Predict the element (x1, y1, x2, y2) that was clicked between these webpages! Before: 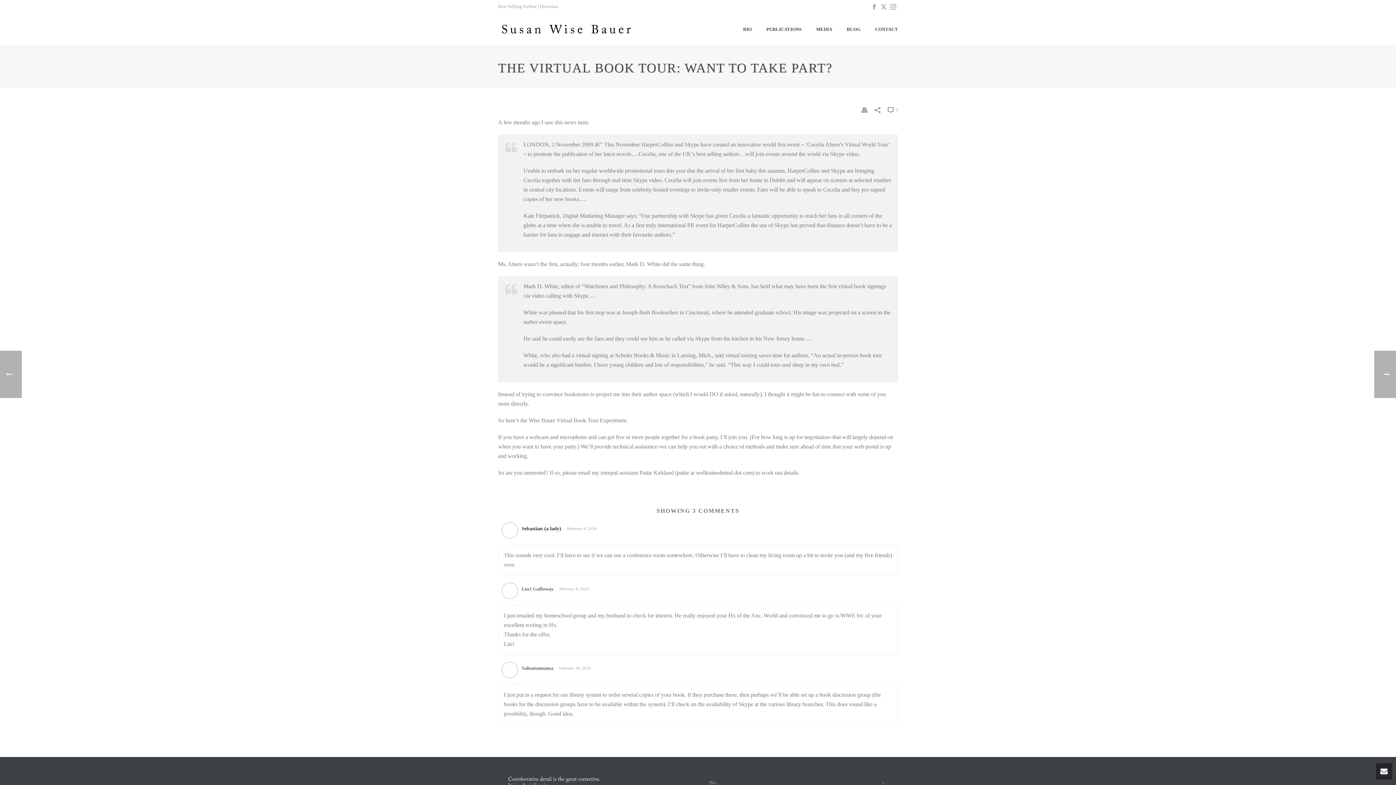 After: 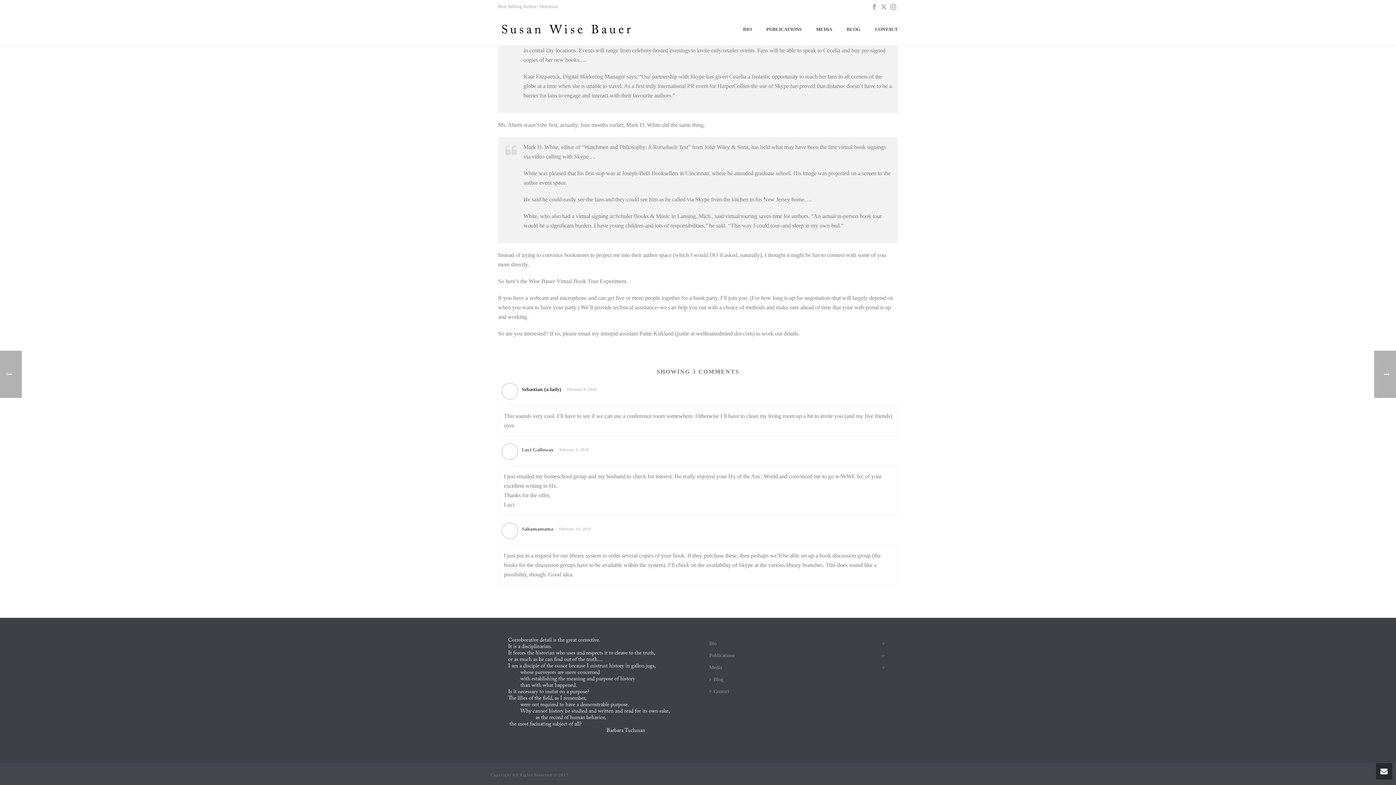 Action: bbox: (888, 105, 898, 114) label:  3